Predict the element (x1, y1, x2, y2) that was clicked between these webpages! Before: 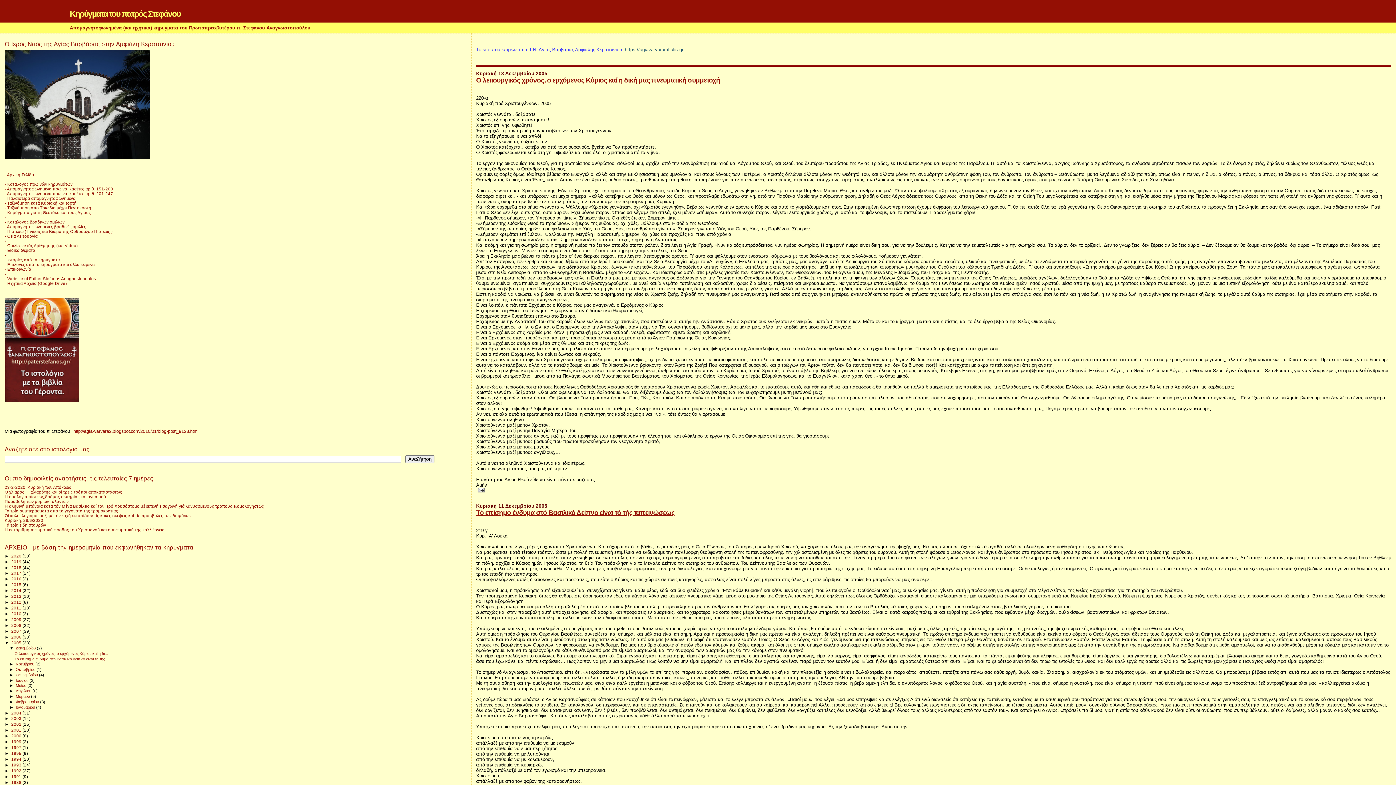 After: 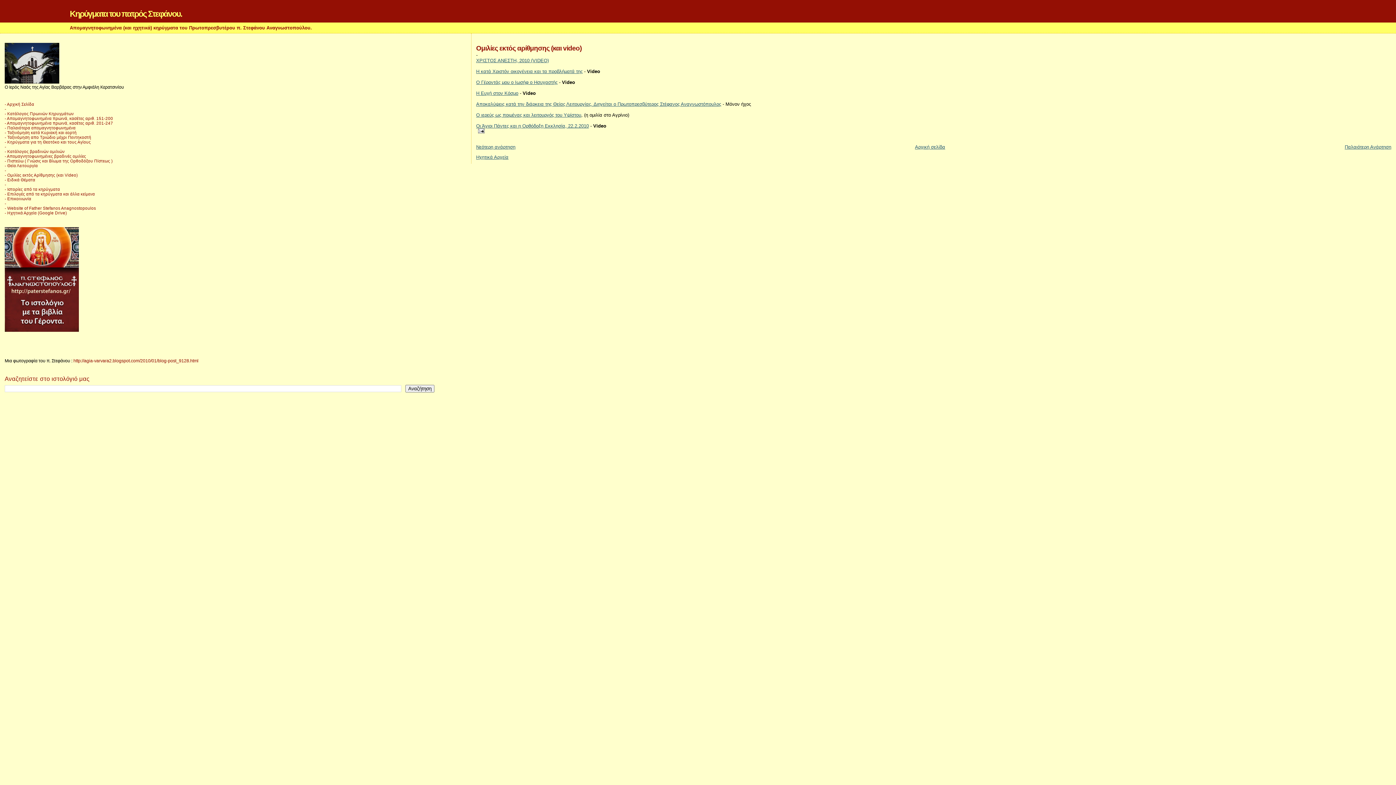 Action: bbox: (4, 243, 77, 248) label: - Ομιλίες εκτός Αρίθμησης (και Video)